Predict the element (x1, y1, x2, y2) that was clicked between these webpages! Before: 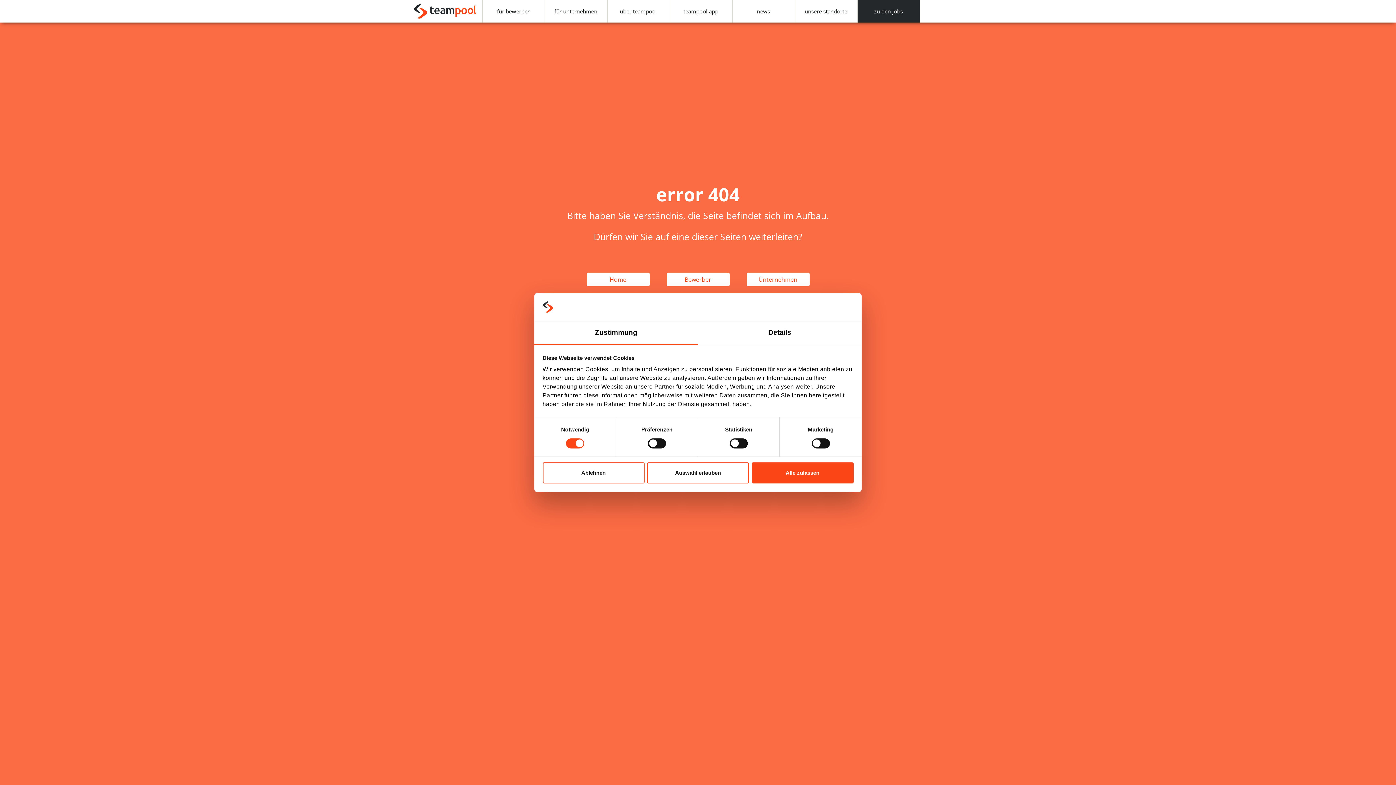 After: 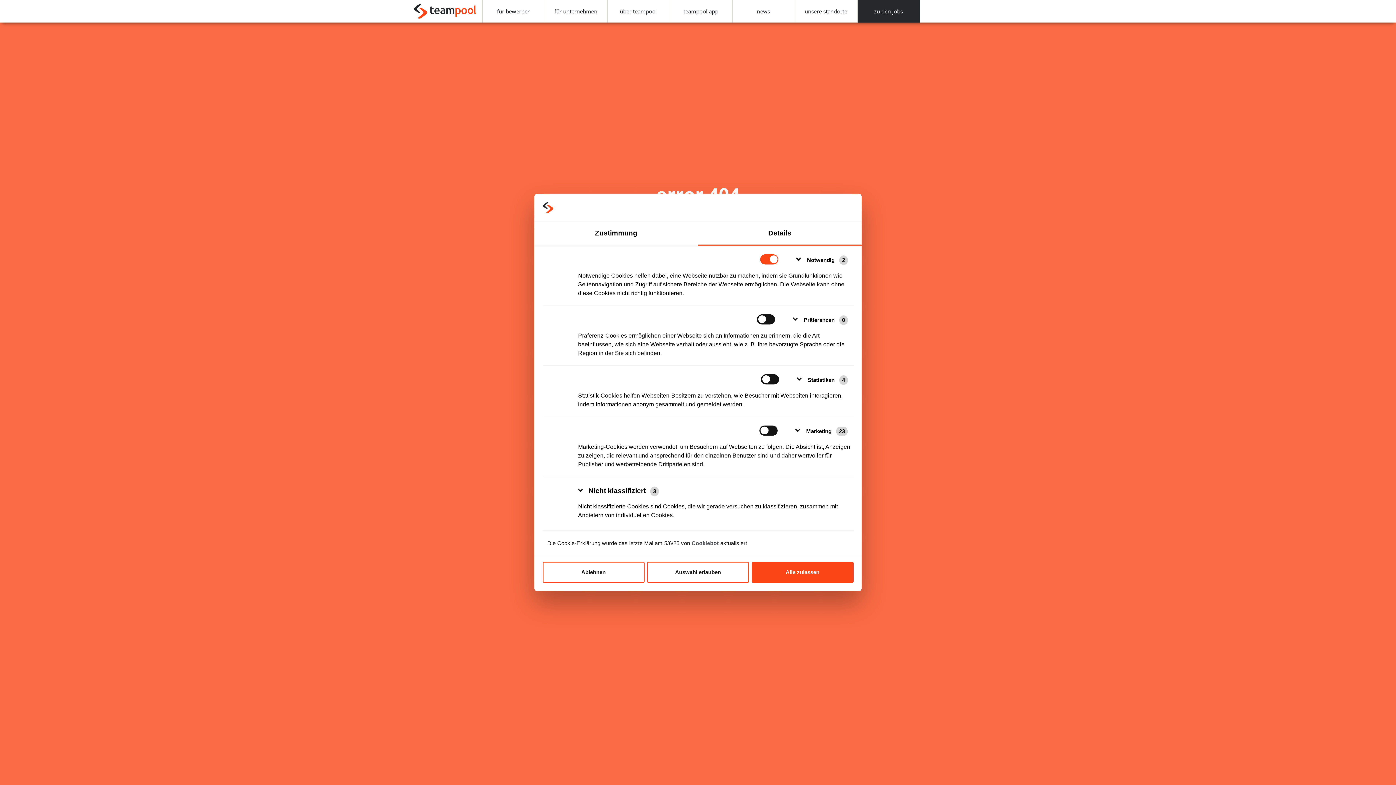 Action: bbox: (698, 321, 861, 345) label: Details